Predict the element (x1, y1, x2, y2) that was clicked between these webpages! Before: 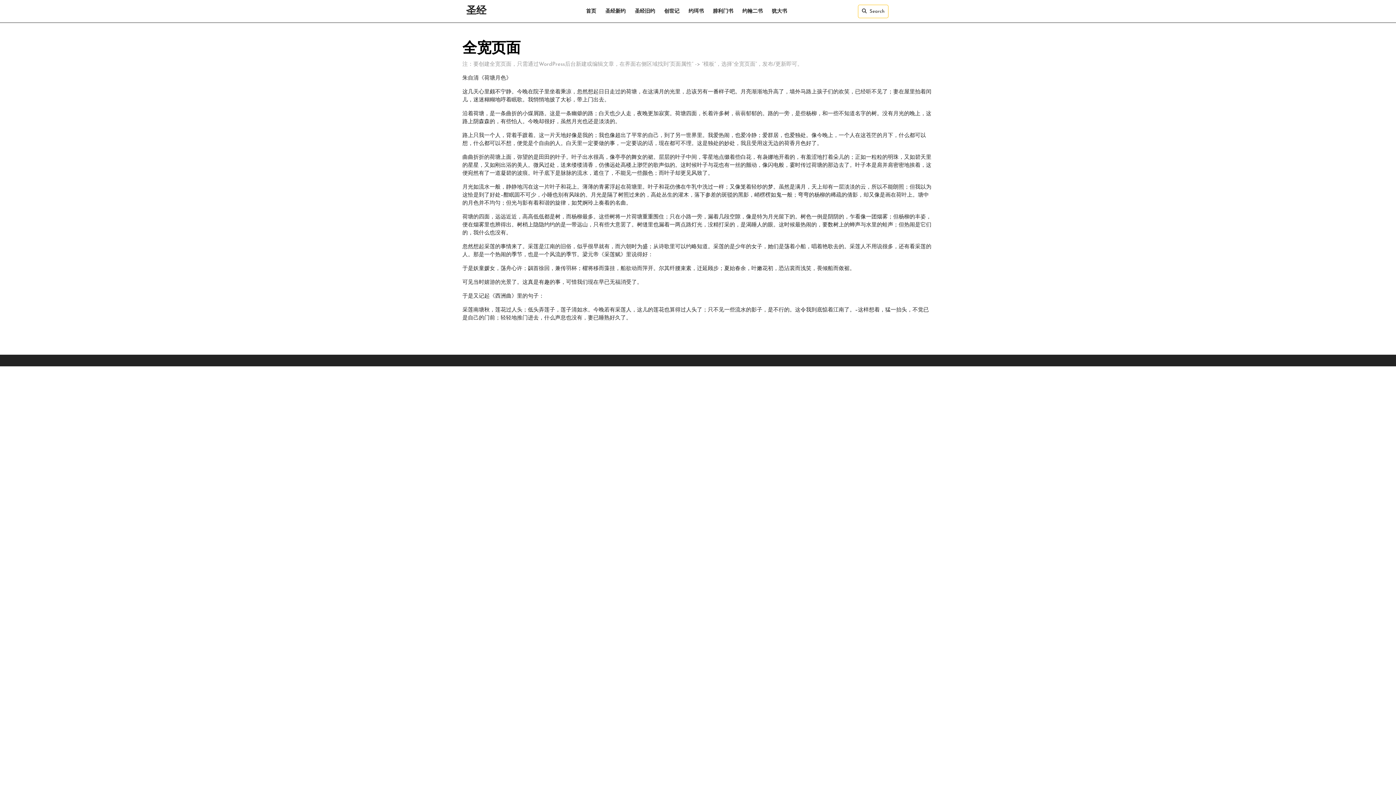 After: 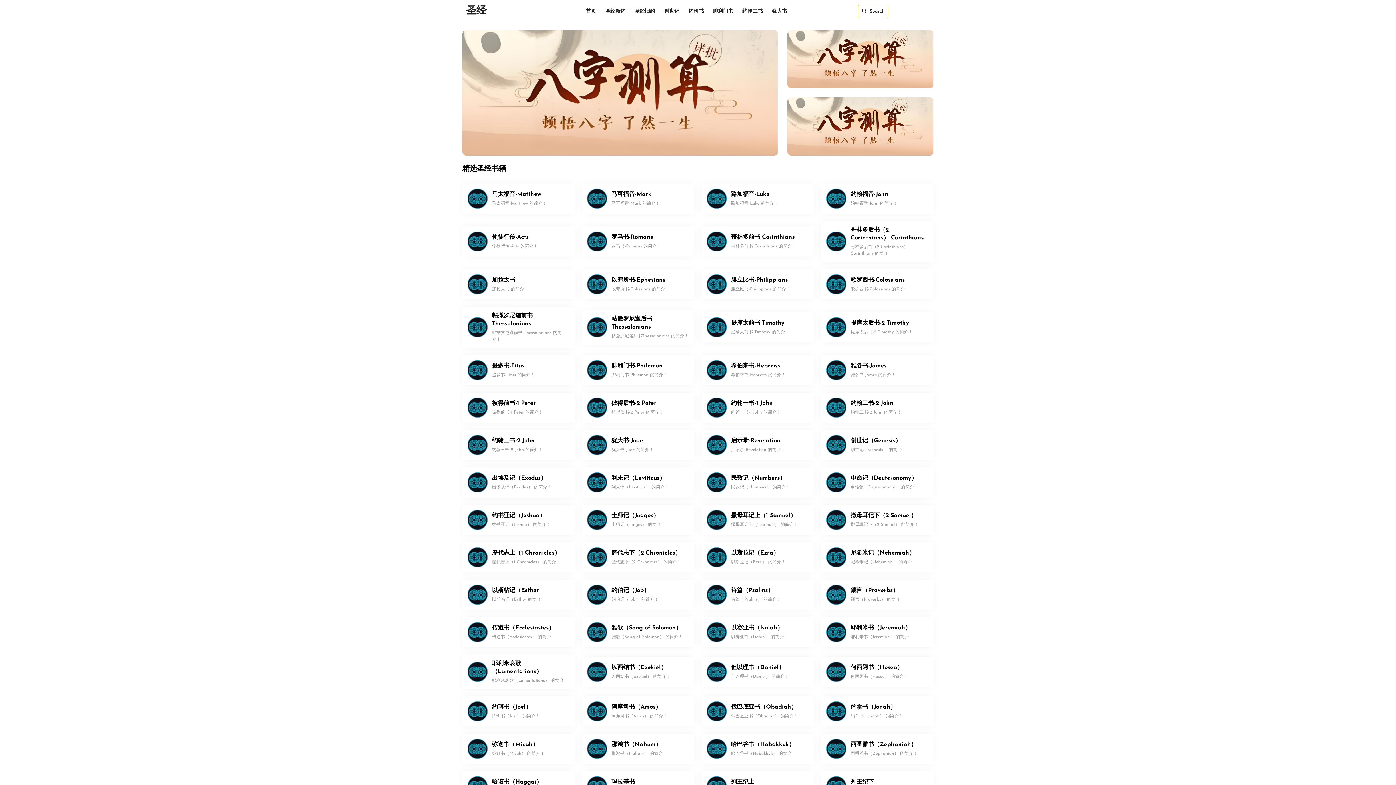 Action: bbox: (466, 6, 486, 16) label: 圣经